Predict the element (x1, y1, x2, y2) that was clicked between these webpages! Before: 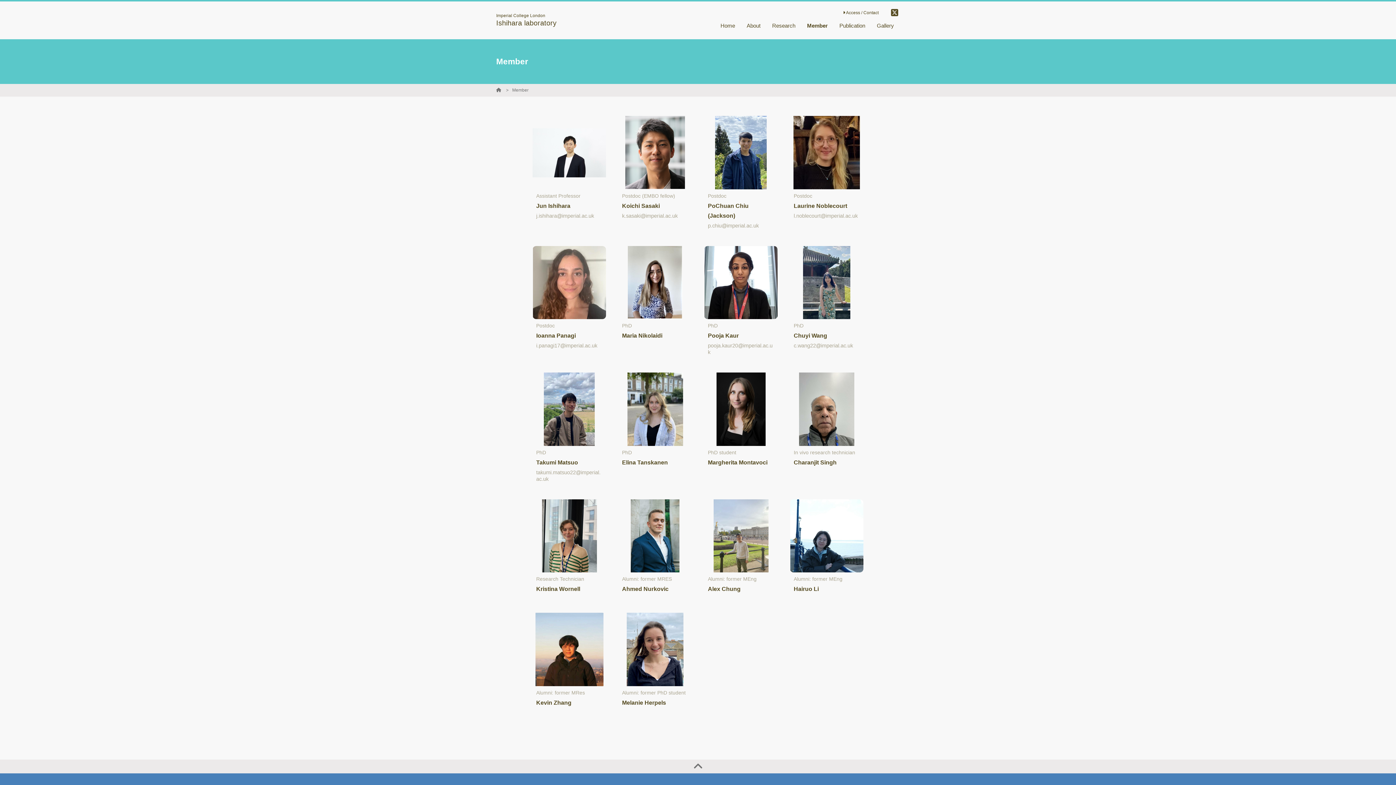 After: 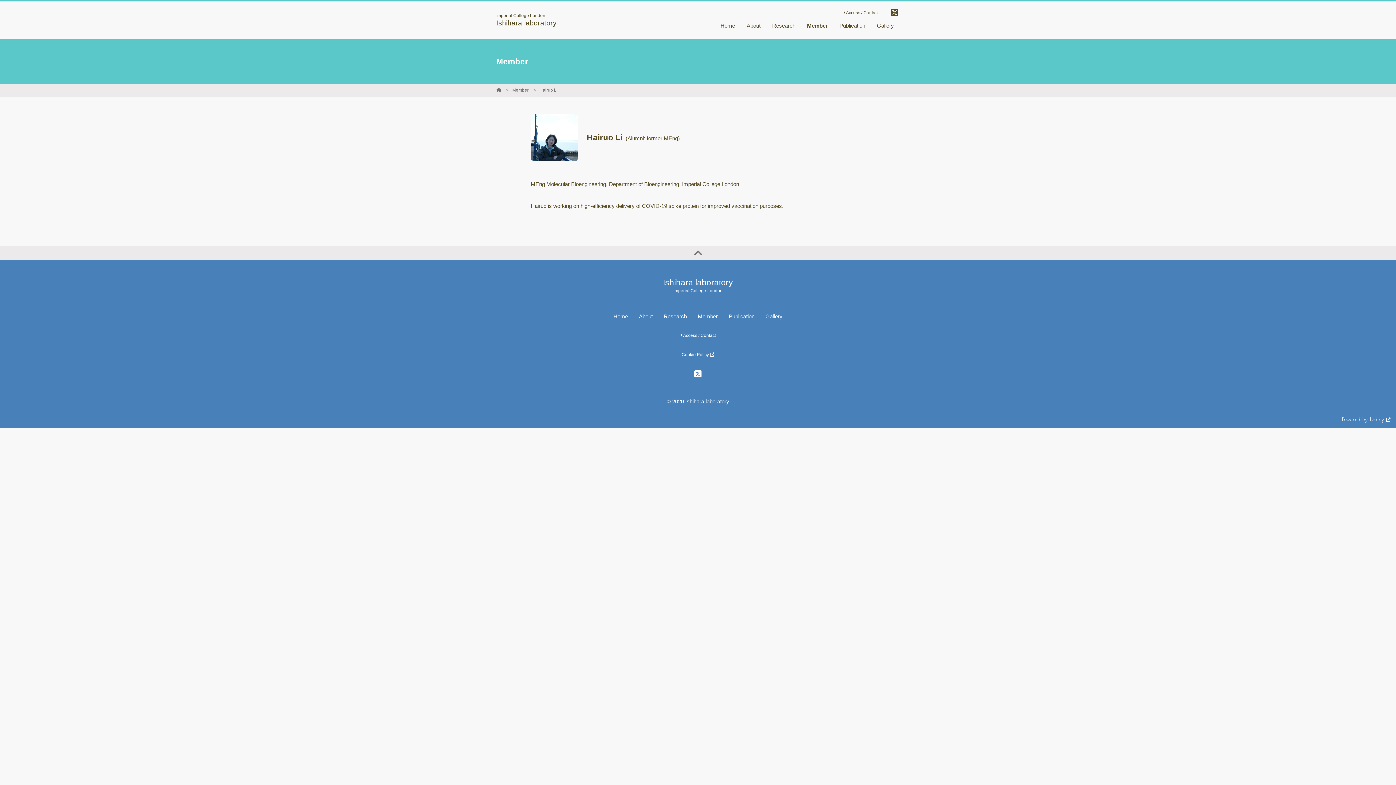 Action: bbox: (790, 499, 863, 596) label: Alumni: former MEng
Hairuo Li